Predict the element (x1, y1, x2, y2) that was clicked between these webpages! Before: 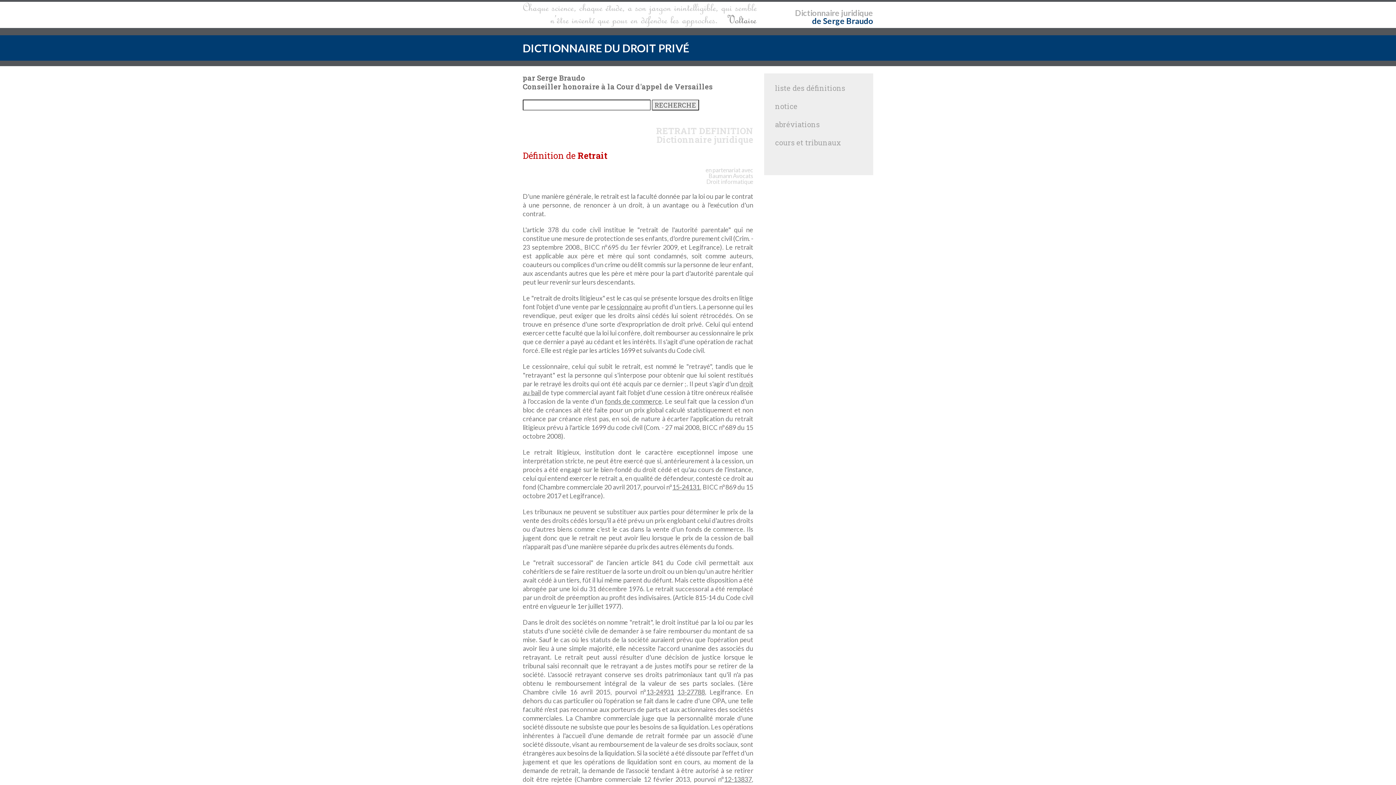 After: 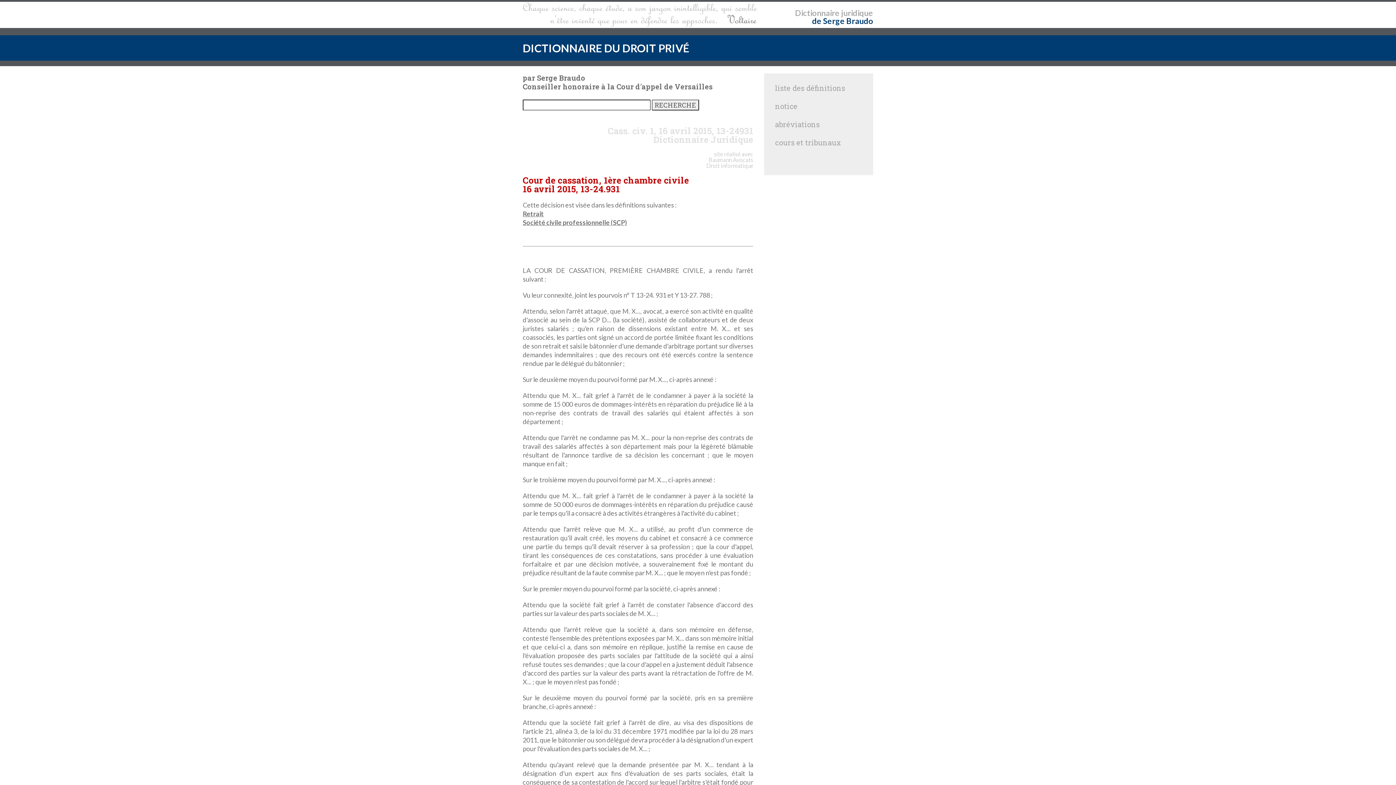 Action: label: 13-24931 bbox: (646, 688, 674, 696)